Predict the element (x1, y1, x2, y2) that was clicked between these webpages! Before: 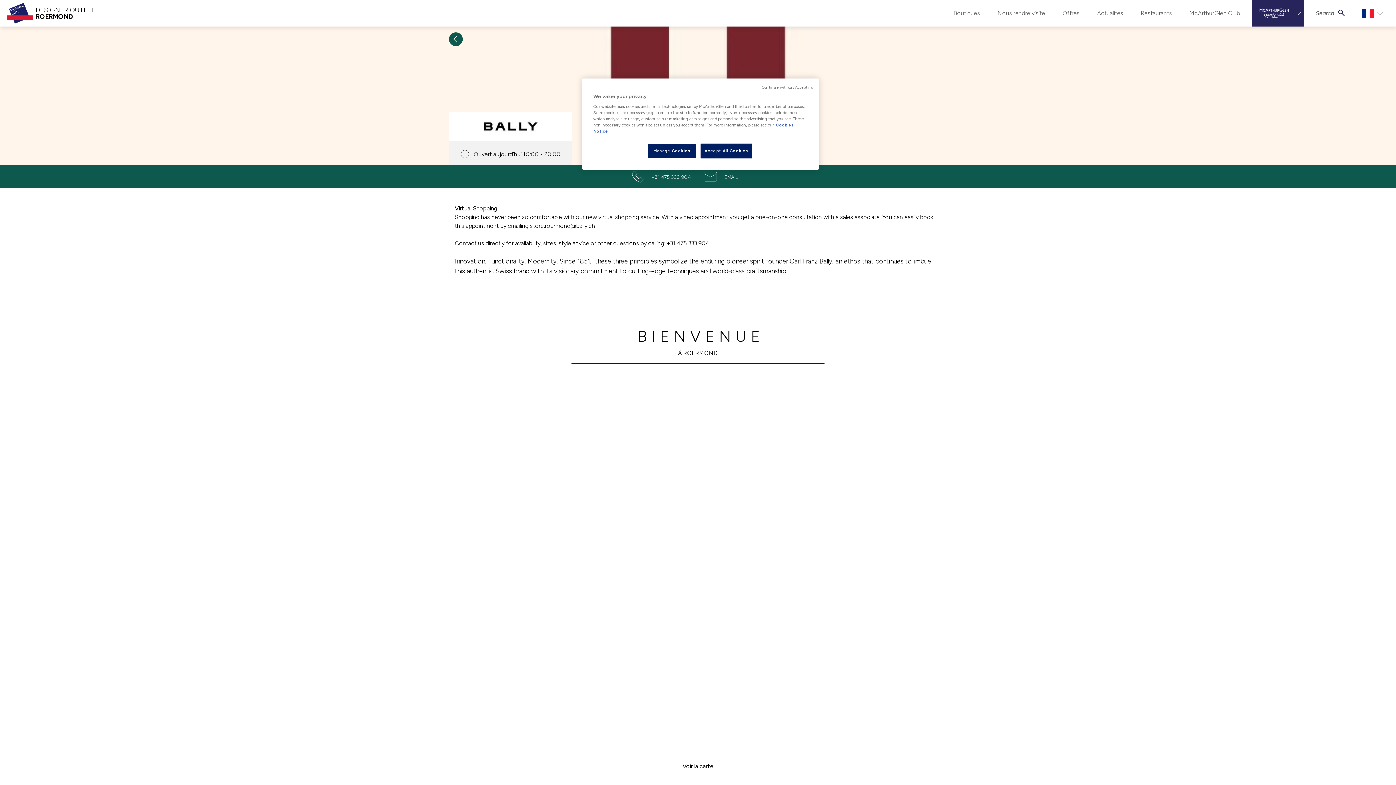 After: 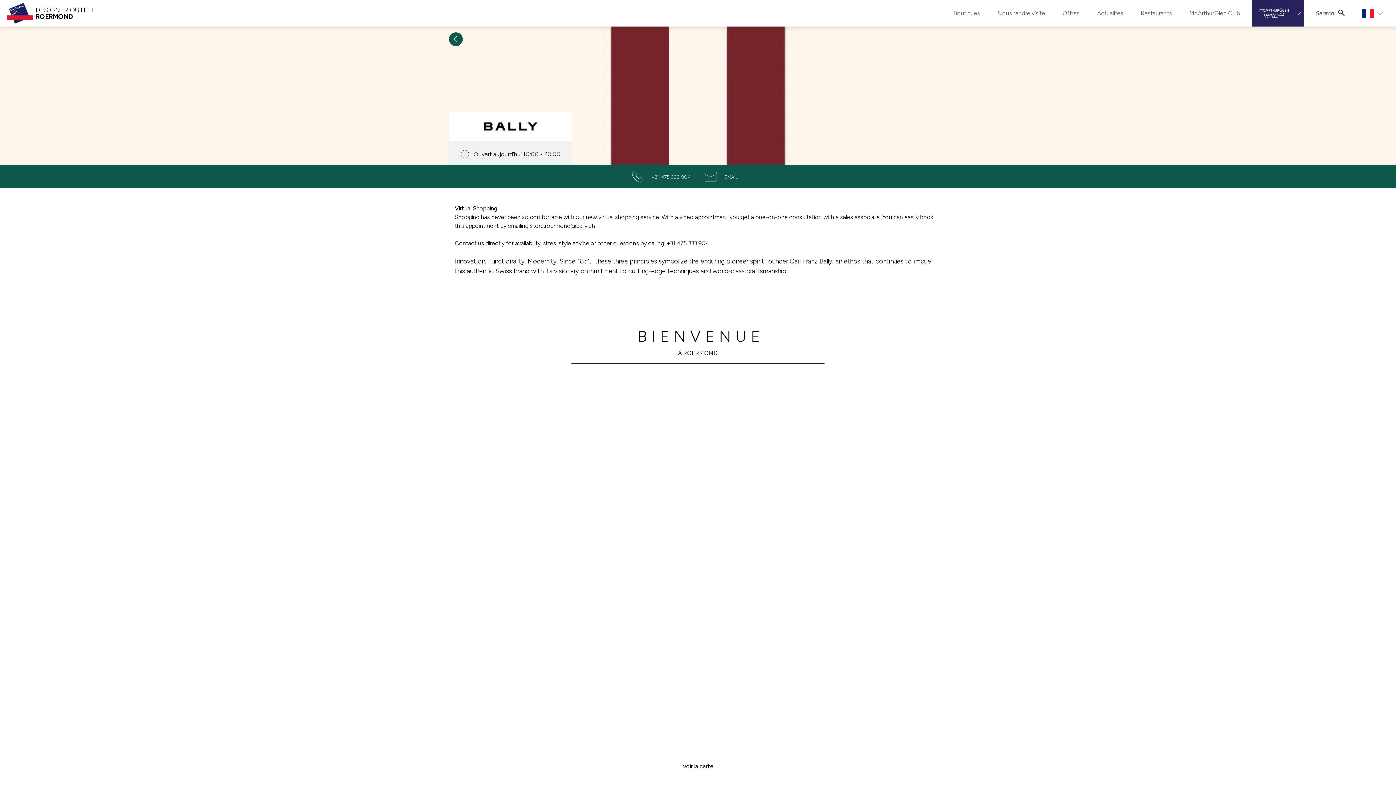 Action: bbox: (700, 143, 752, 158) label: Accept All Cookies